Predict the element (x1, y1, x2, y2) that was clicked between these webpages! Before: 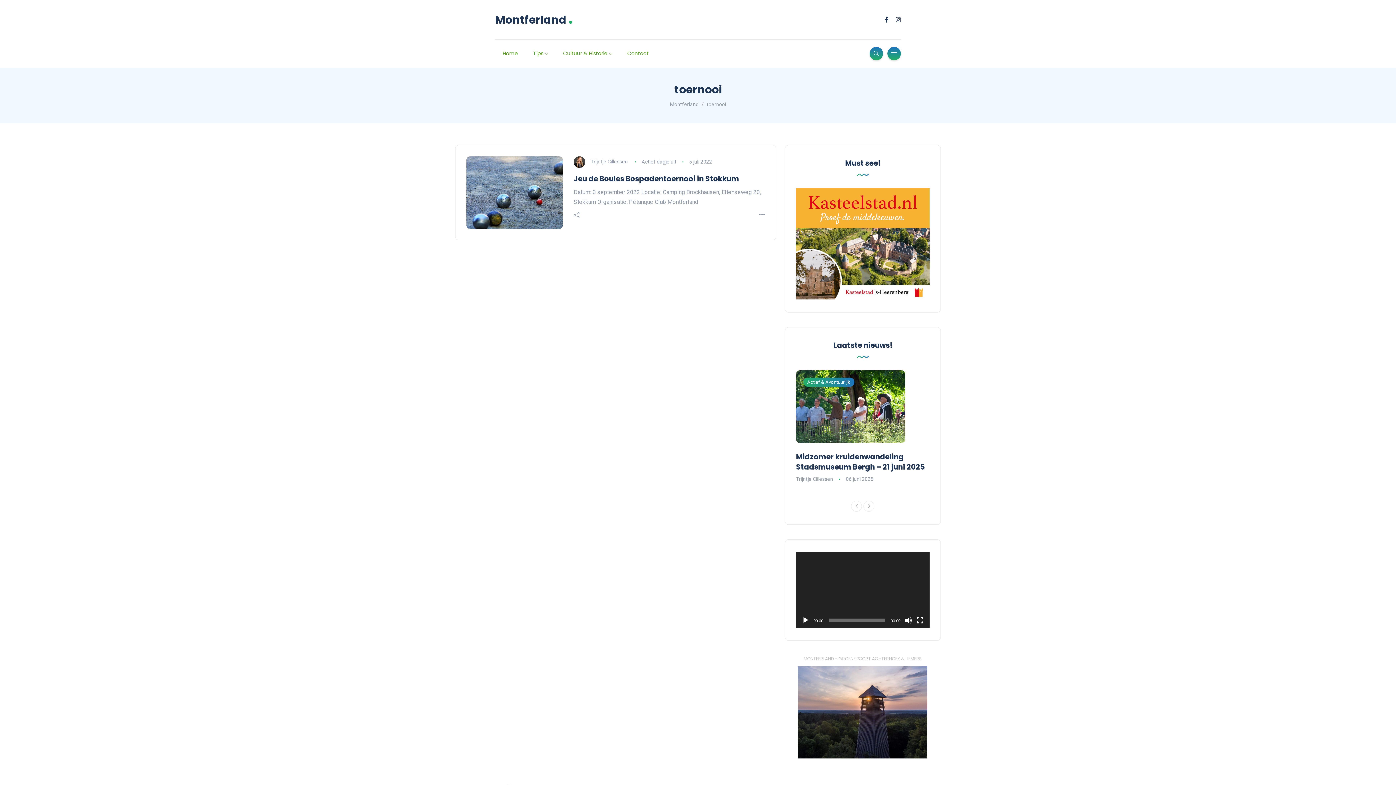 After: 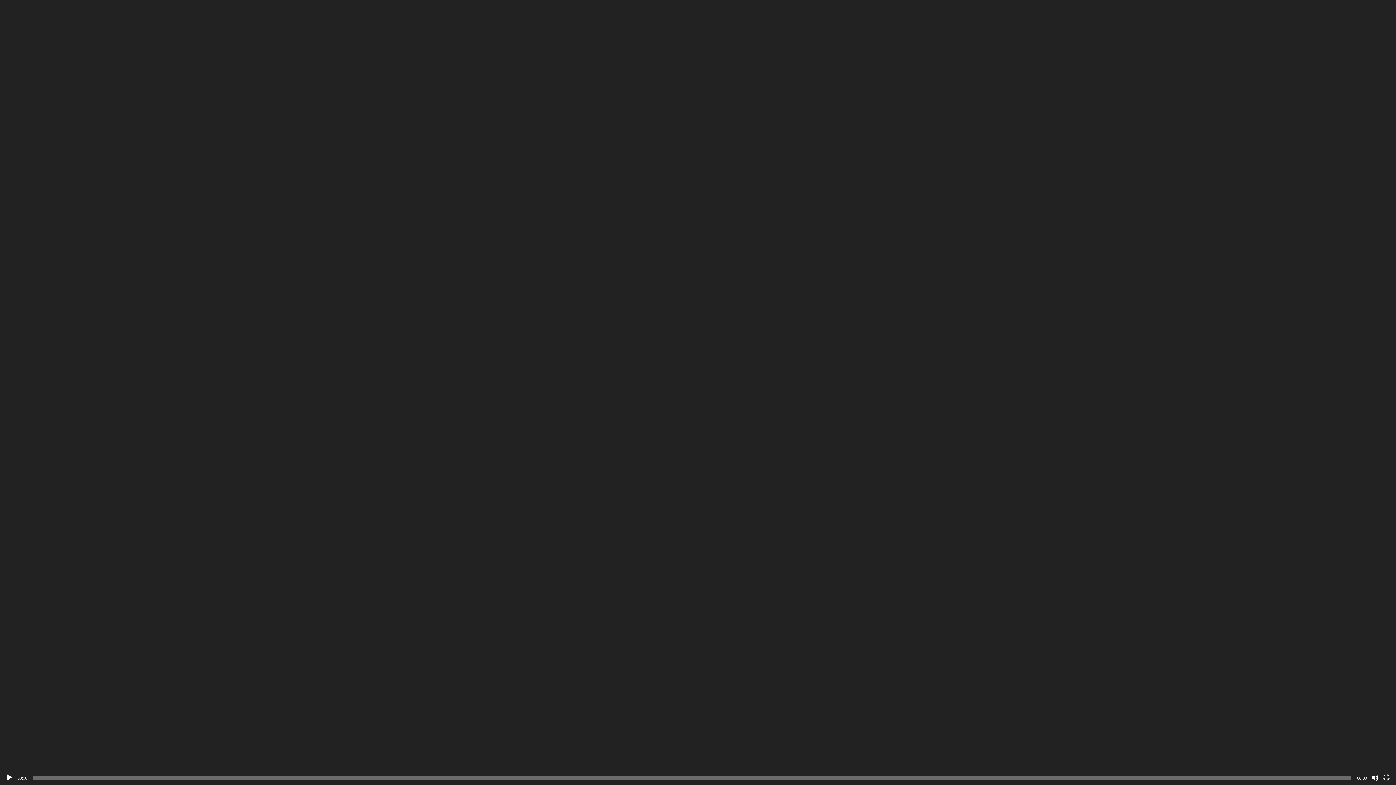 Action: bbox: (916, 616, 923, 624) label: Volledig scherm